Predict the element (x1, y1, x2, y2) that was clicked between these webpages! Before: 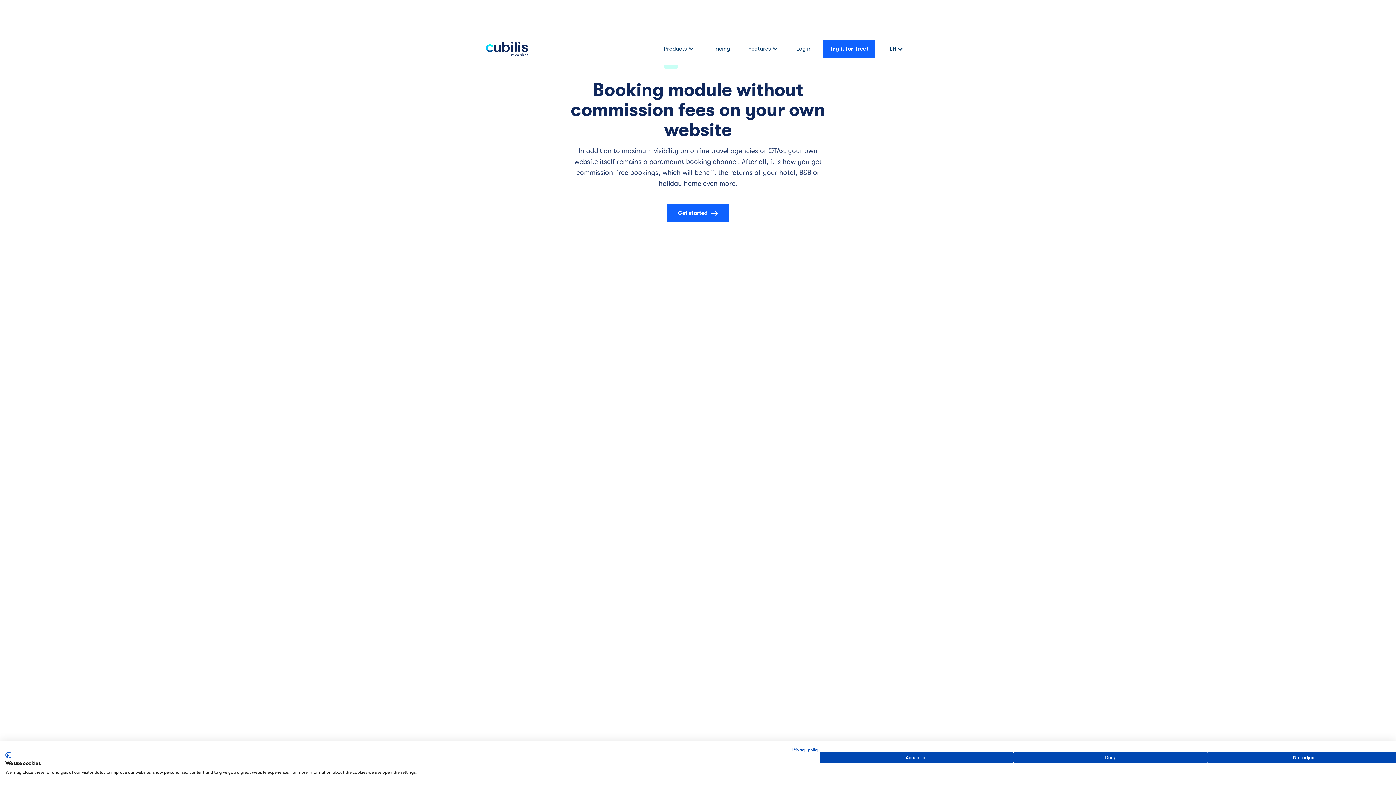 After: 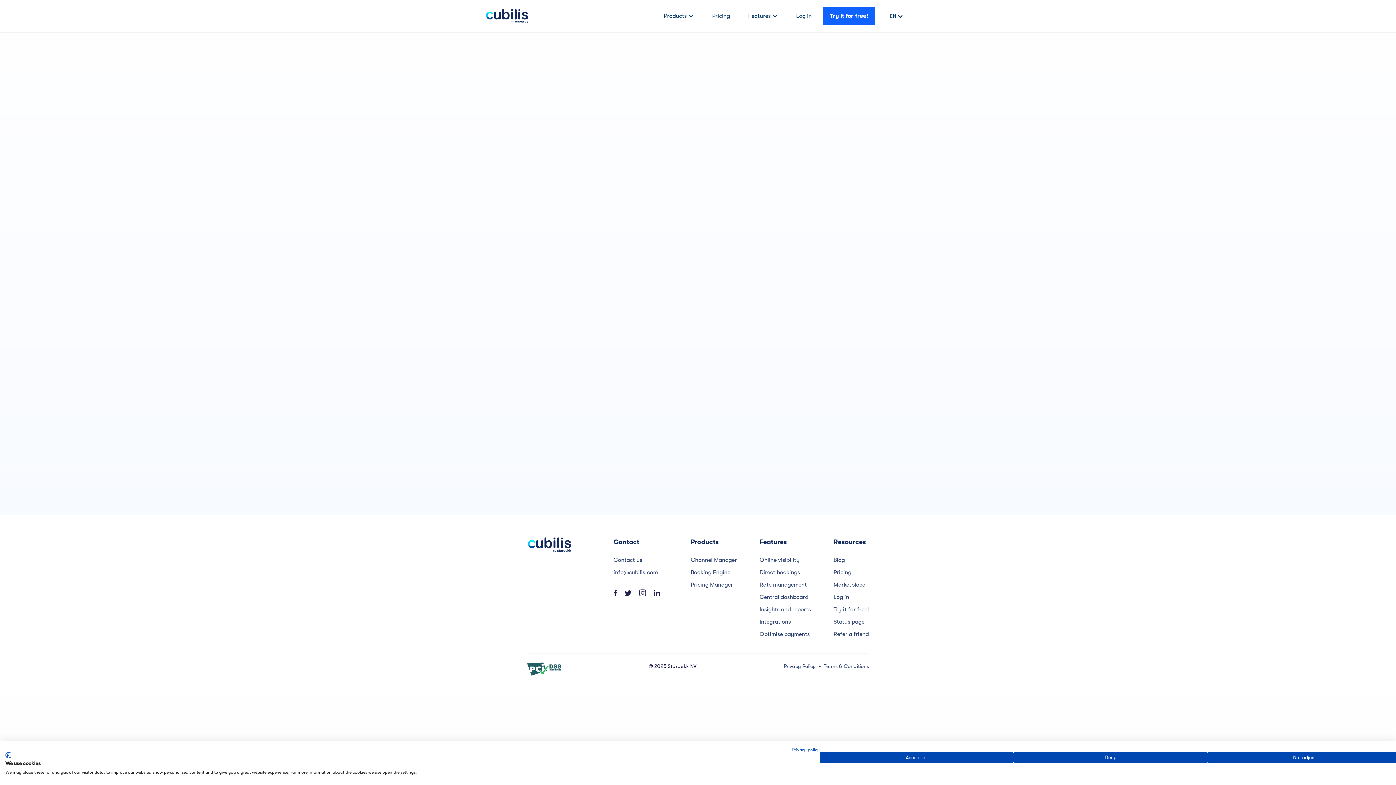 Action: bbox: (741, 32, 785, 65) label: Features